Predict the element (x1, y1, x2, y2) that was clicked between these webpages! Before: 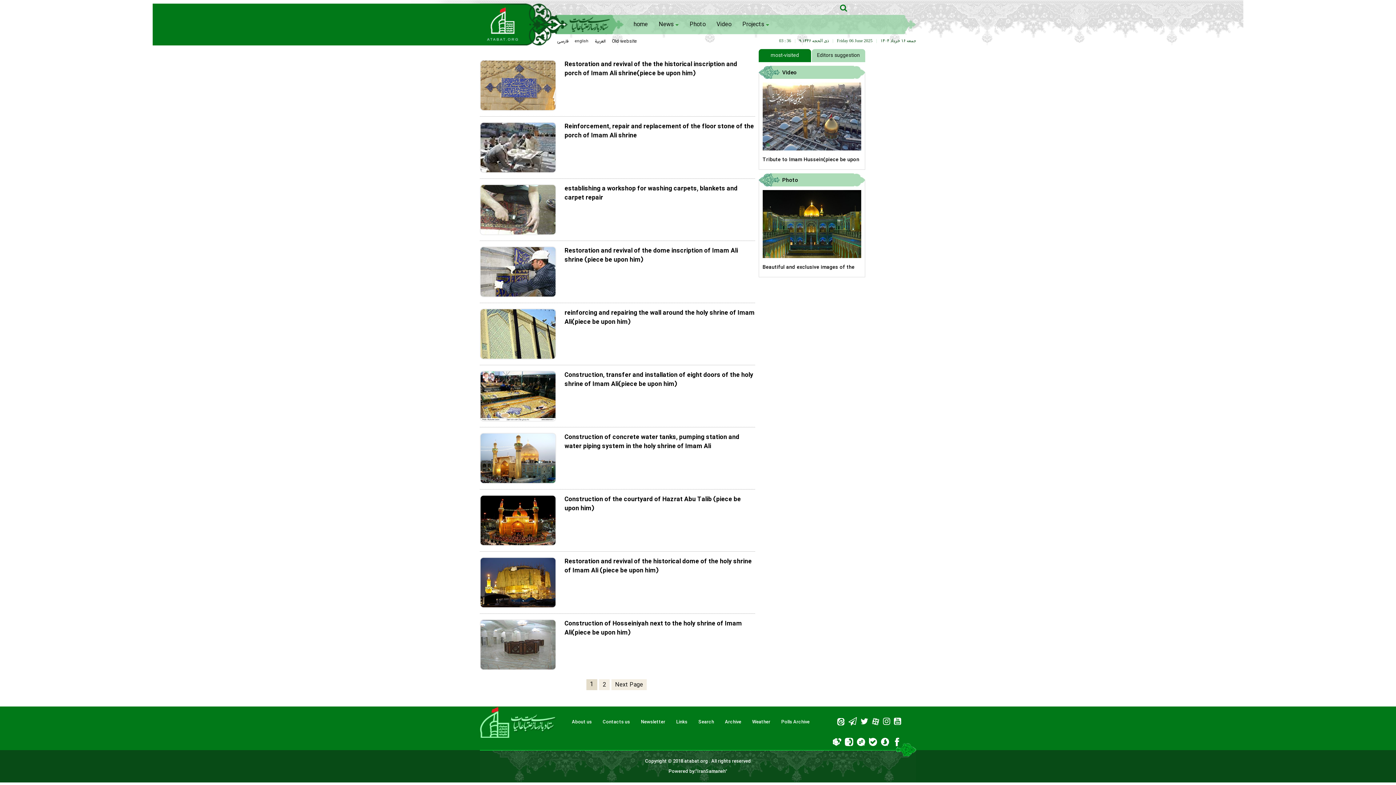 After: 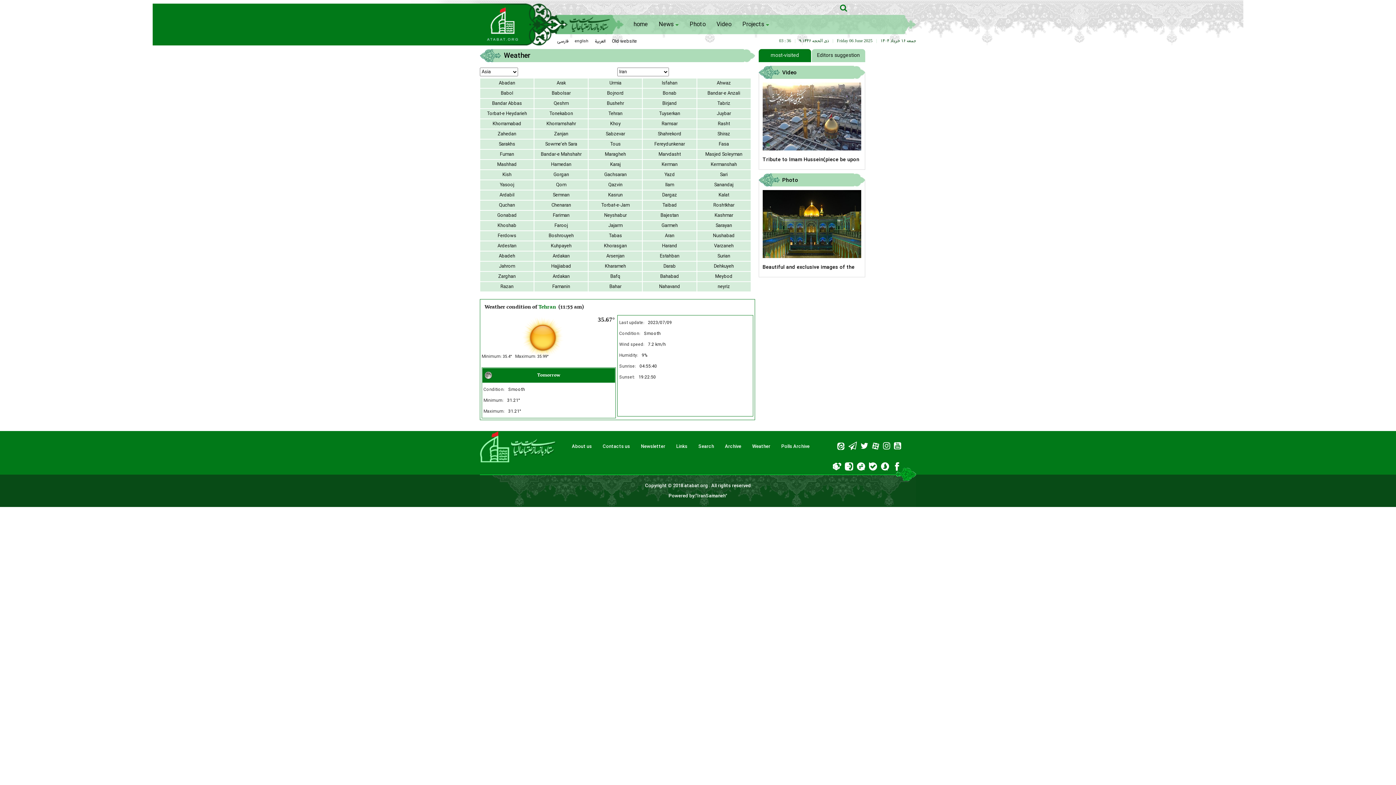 Action: bbox: (752, 706, 770, 738) label: Weather